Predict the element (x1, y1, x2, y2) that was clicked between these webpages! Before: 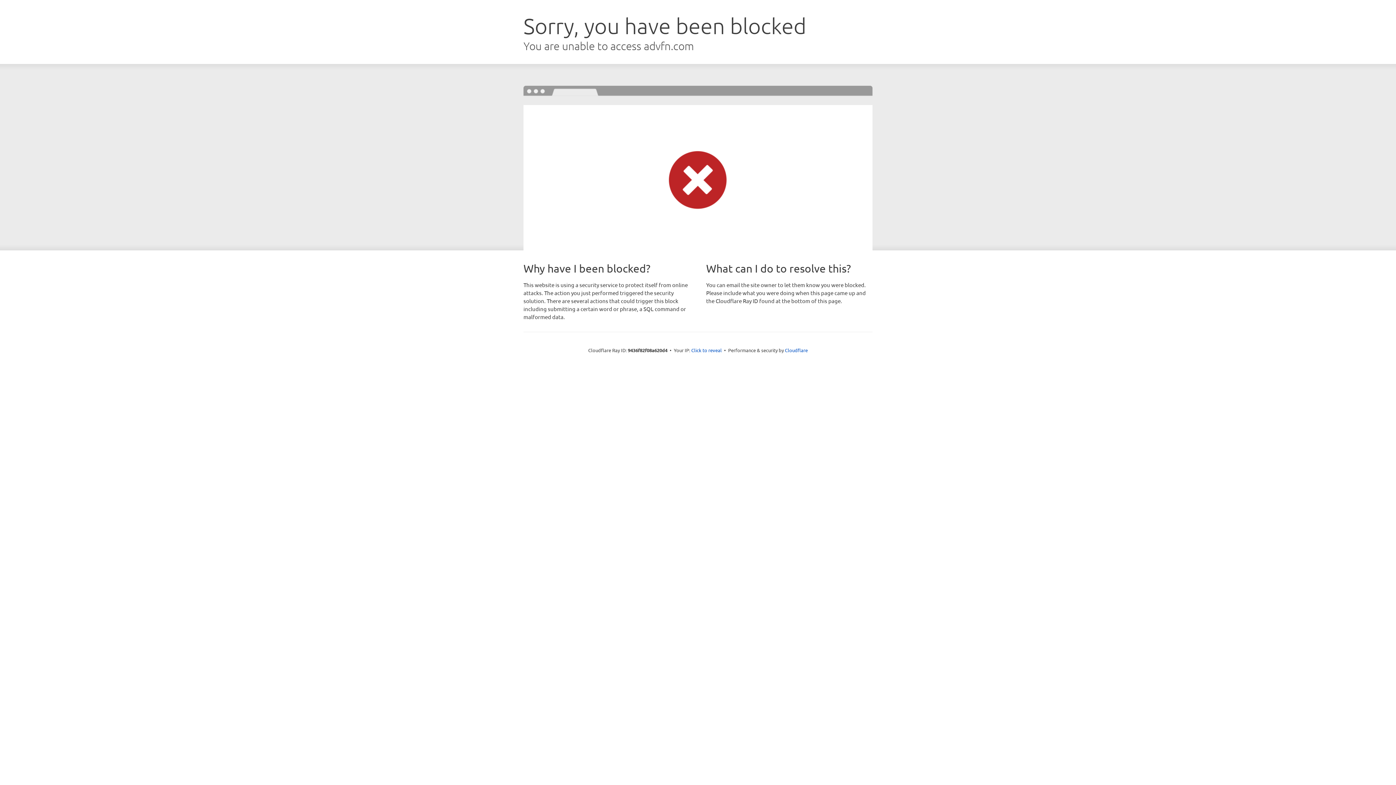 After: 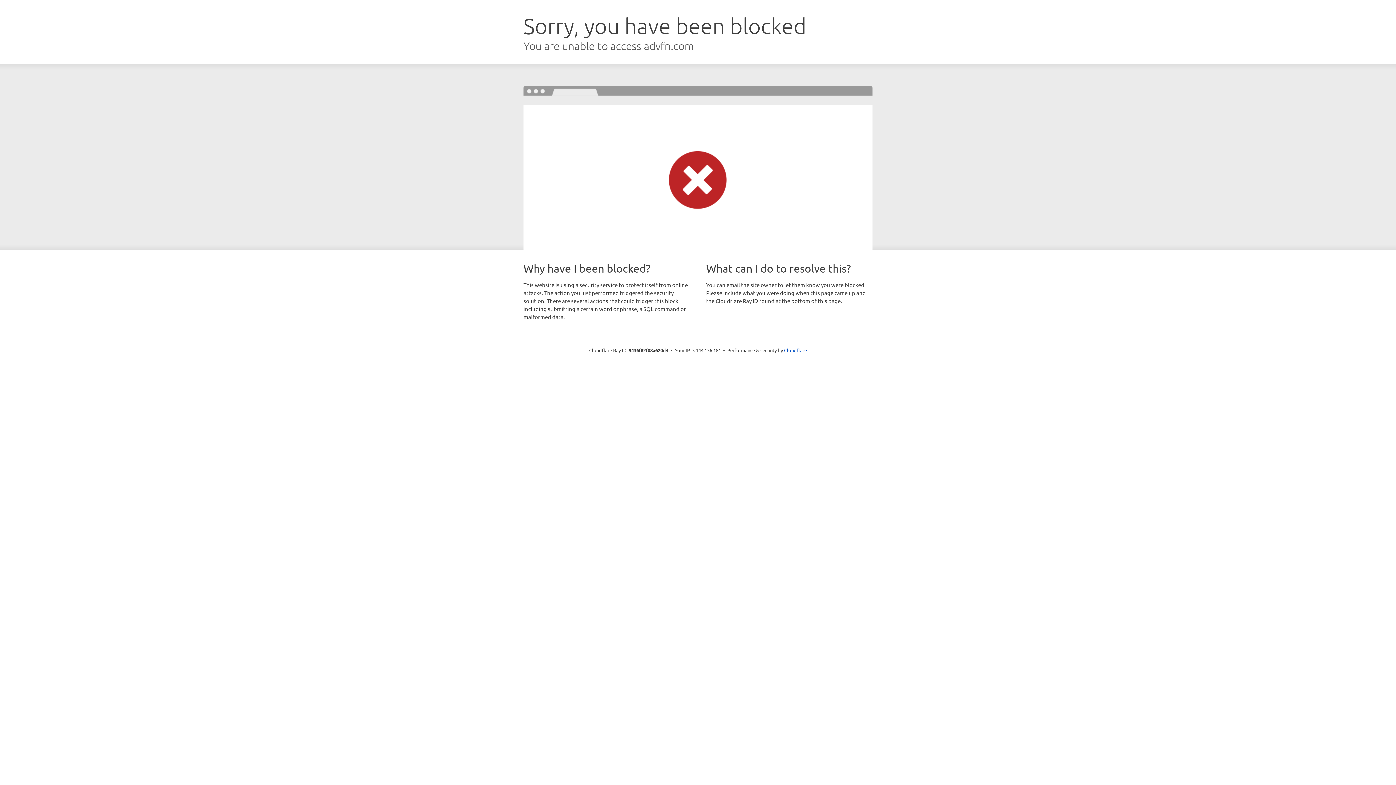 Action: label: Click to reveal bbox: (691, 346, 722, 353)